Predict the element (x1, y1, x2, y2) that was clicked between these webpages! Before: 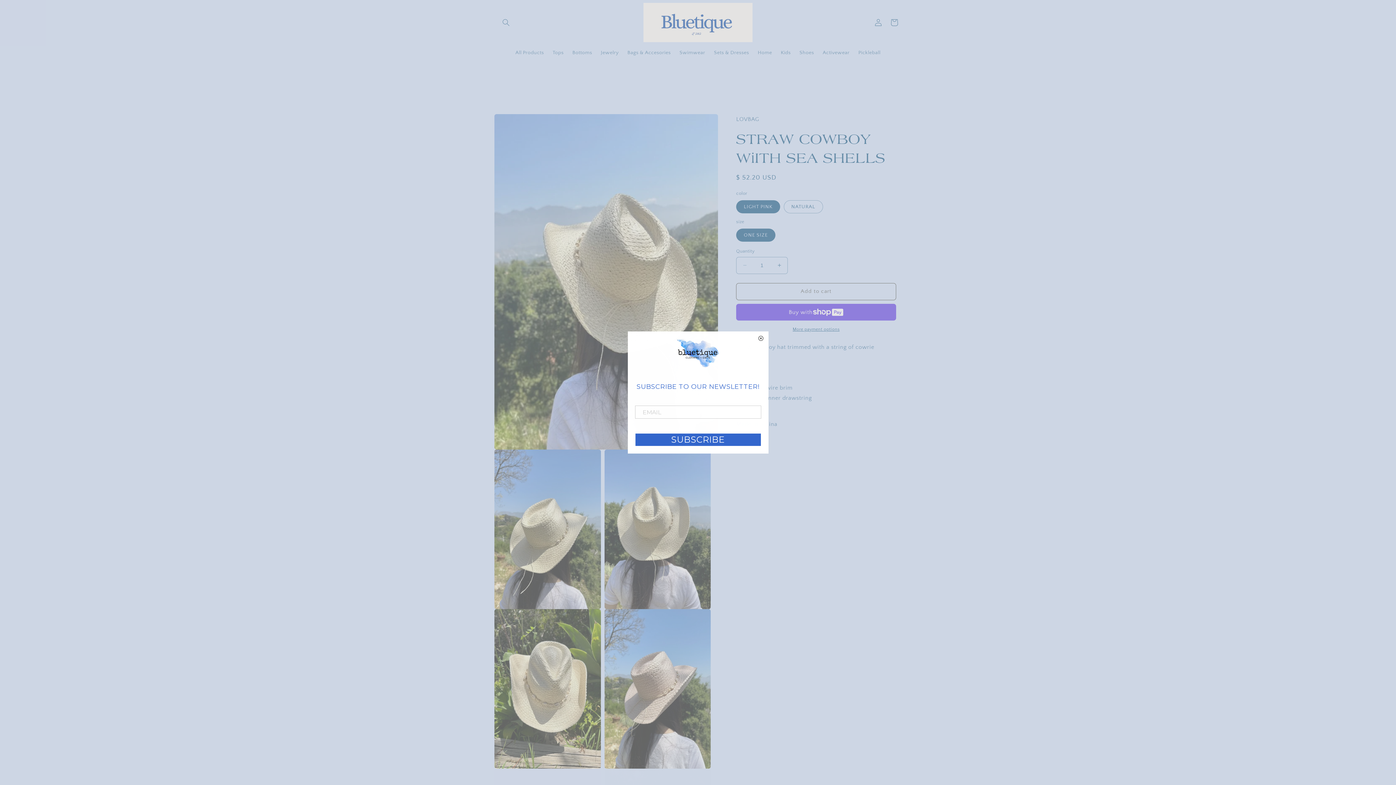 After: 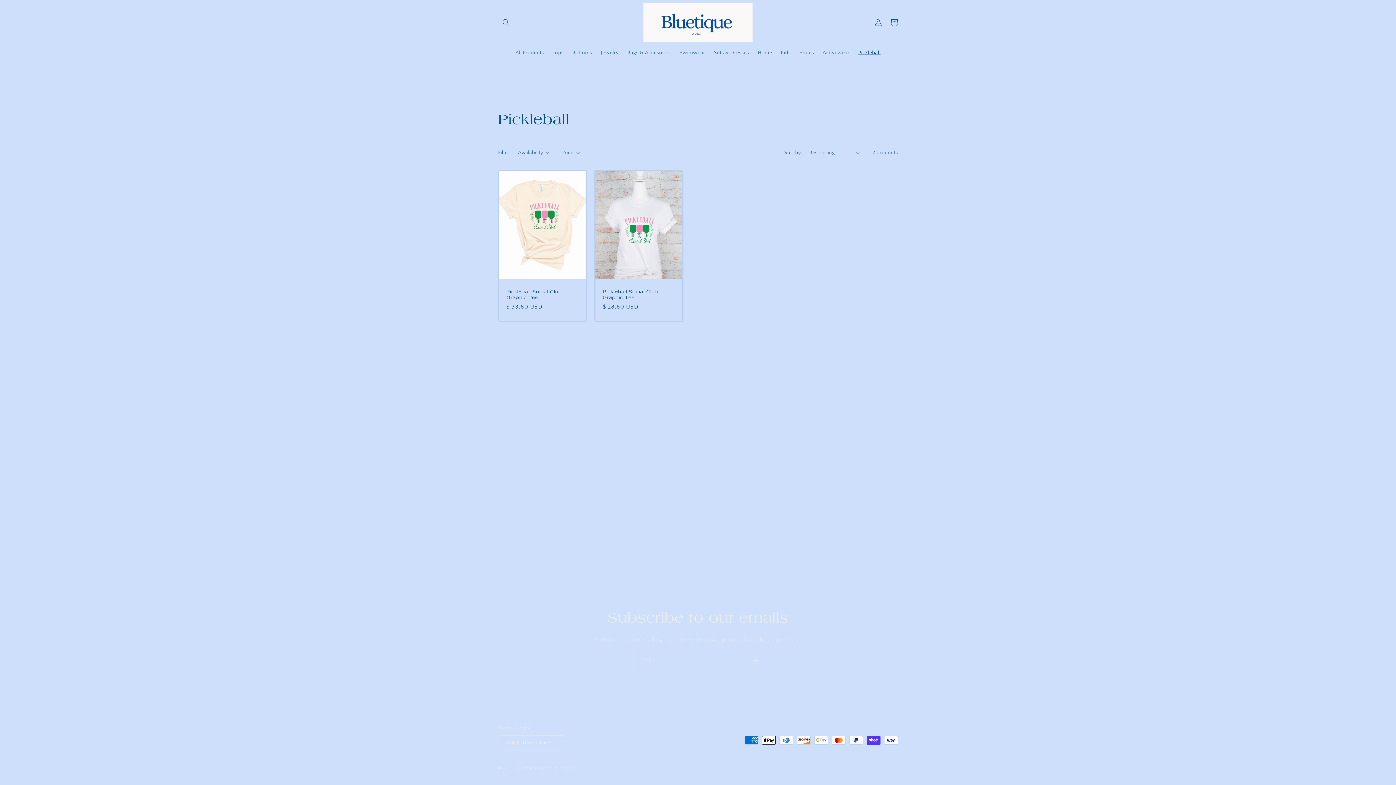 Action: label: Pickleball bbox: (854, 44, 885, 60)